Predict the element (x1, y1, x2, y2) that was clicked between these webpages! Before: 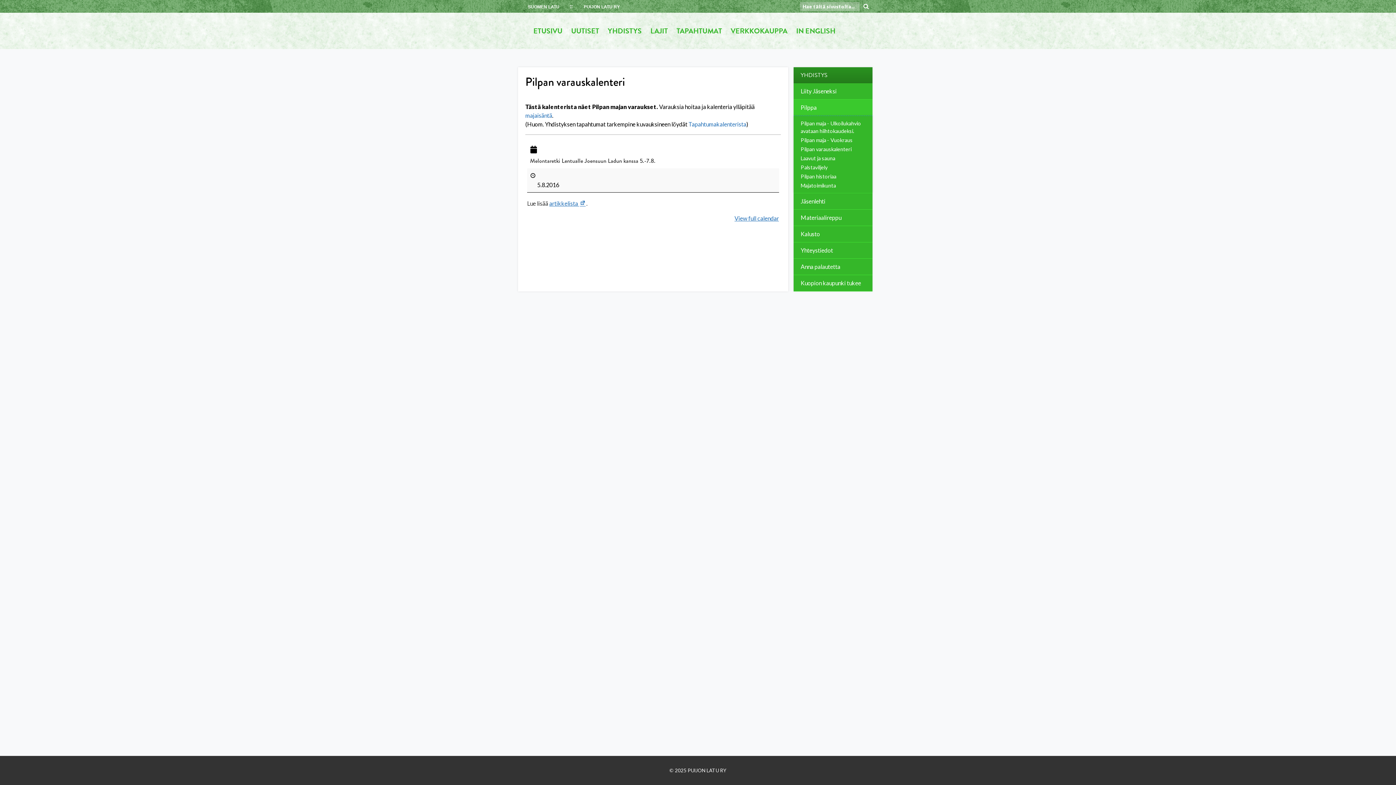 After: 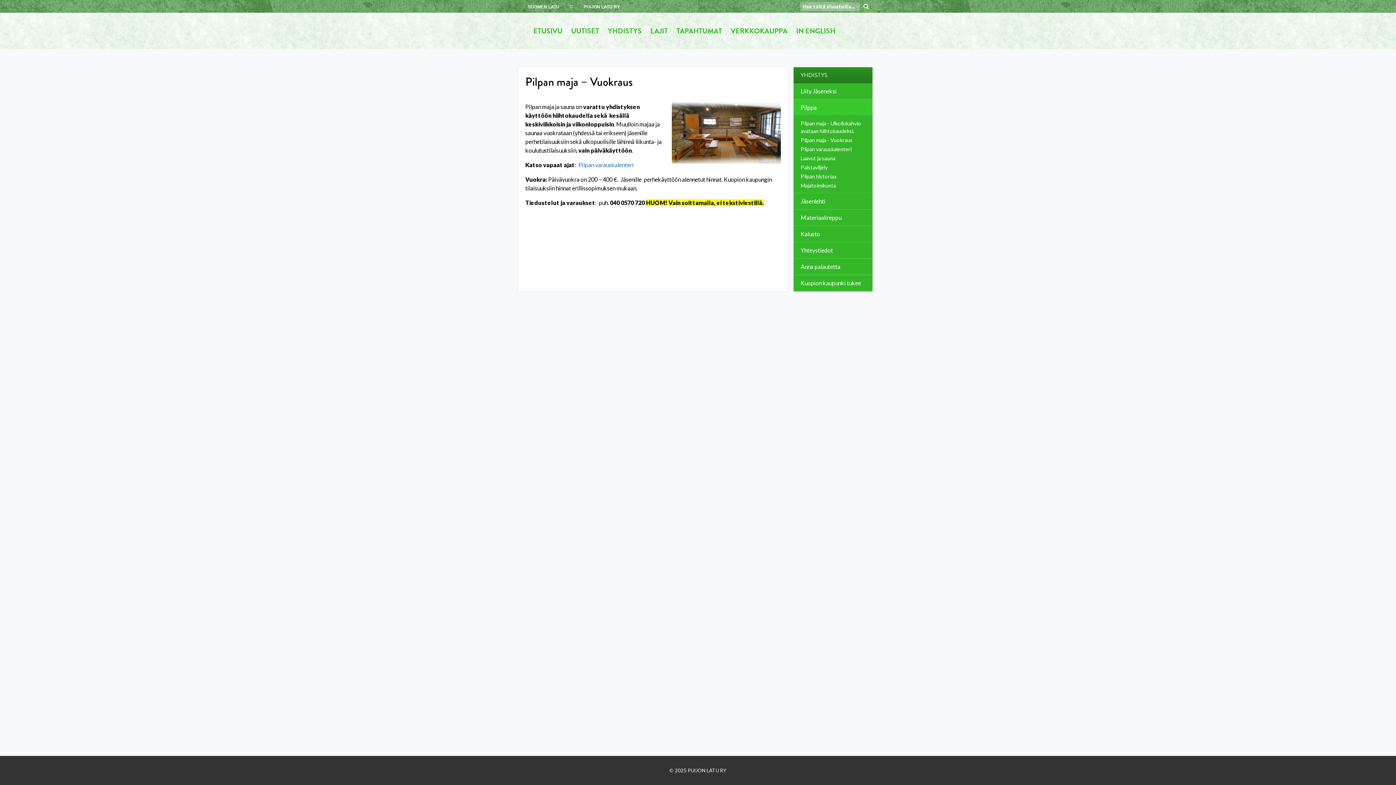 Action: bbox: (793, 135, 872, 144) label: Pilpan maja - Vuokraus